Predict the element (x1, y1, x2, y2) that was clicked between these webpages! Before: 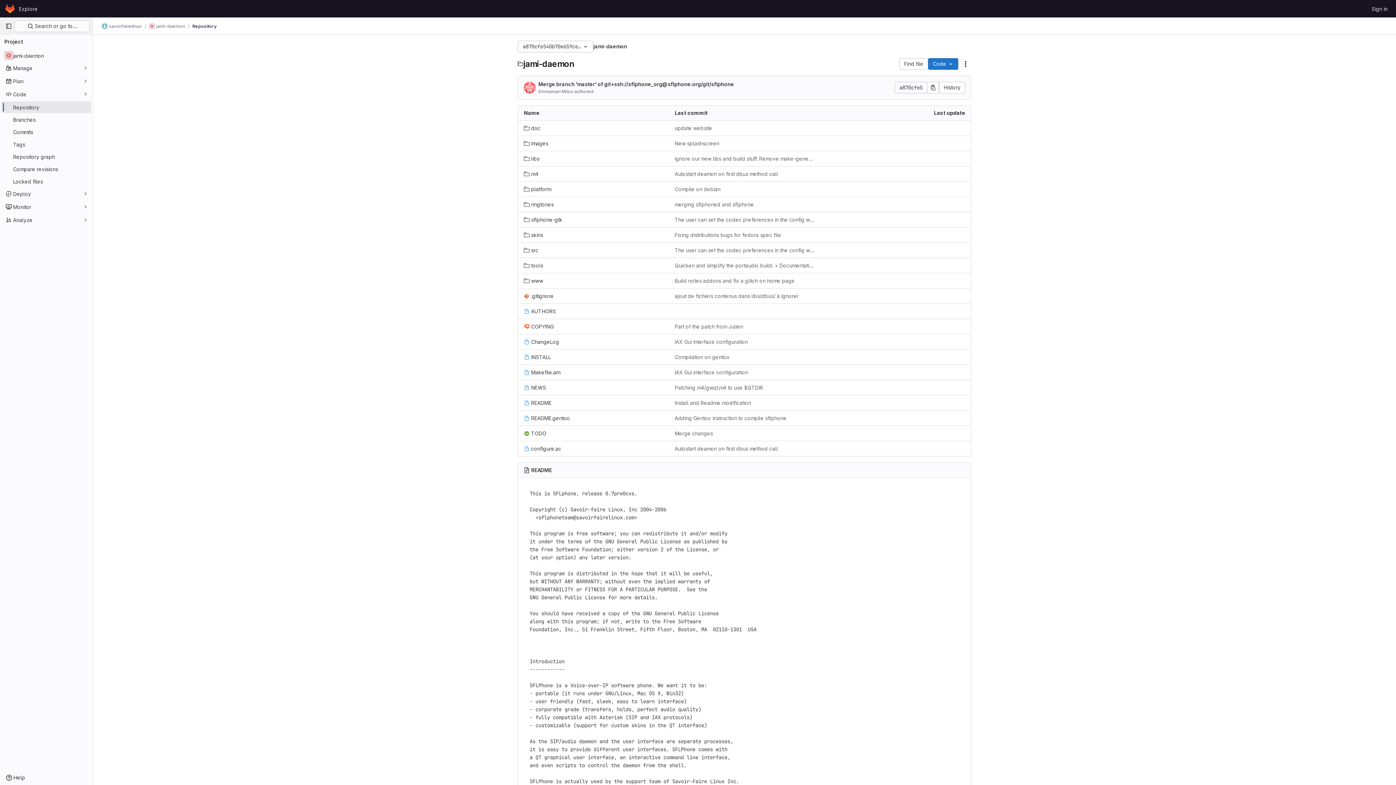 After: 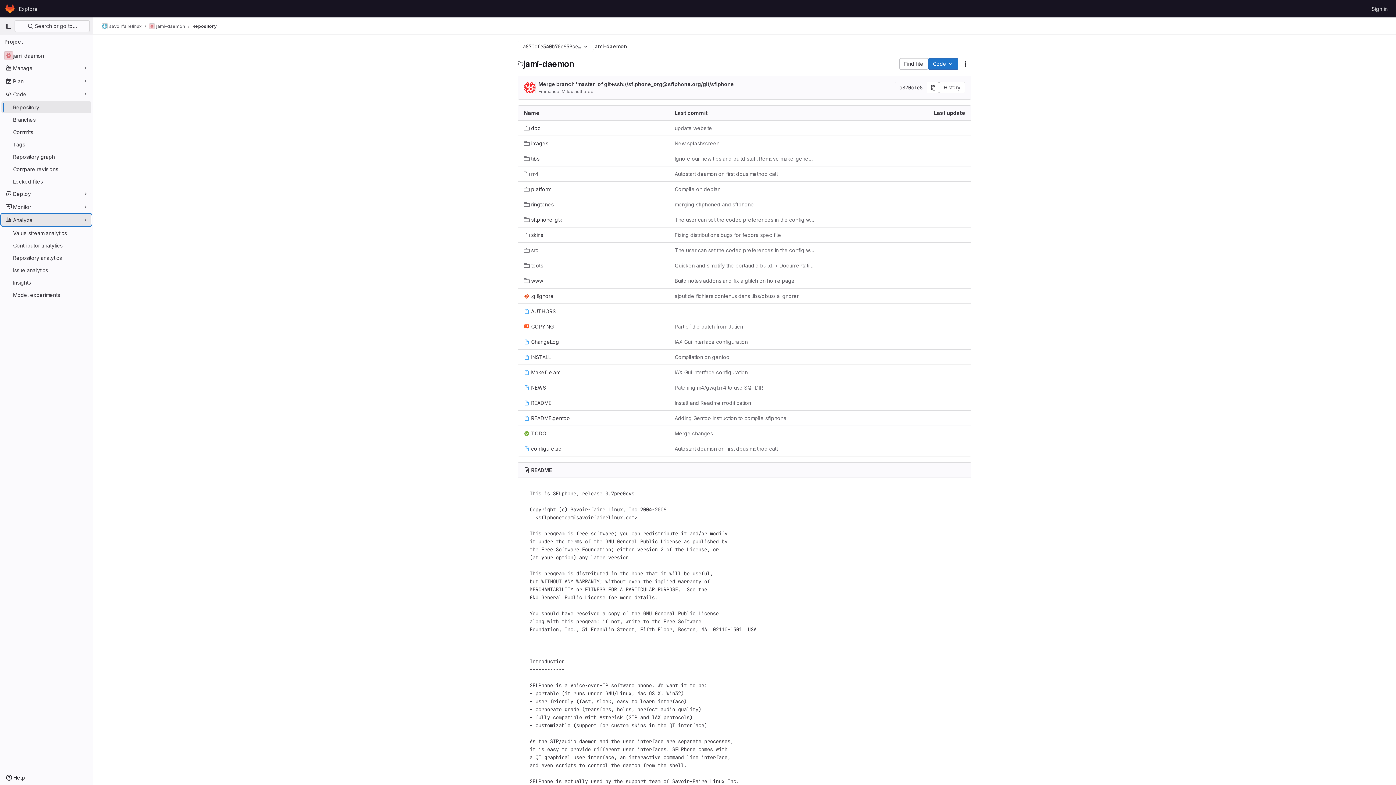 Action: bbox: (1, 214, 91, 225) label: Analyze